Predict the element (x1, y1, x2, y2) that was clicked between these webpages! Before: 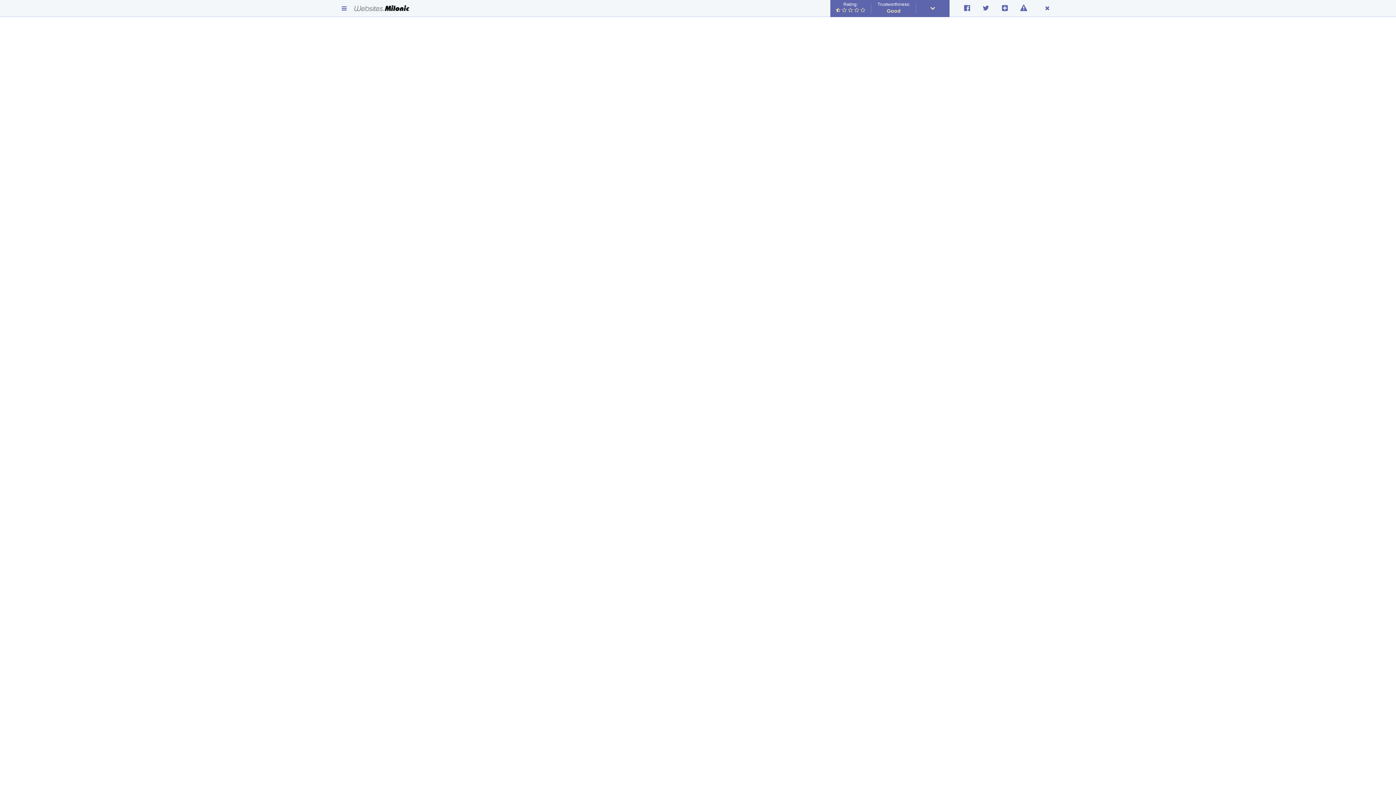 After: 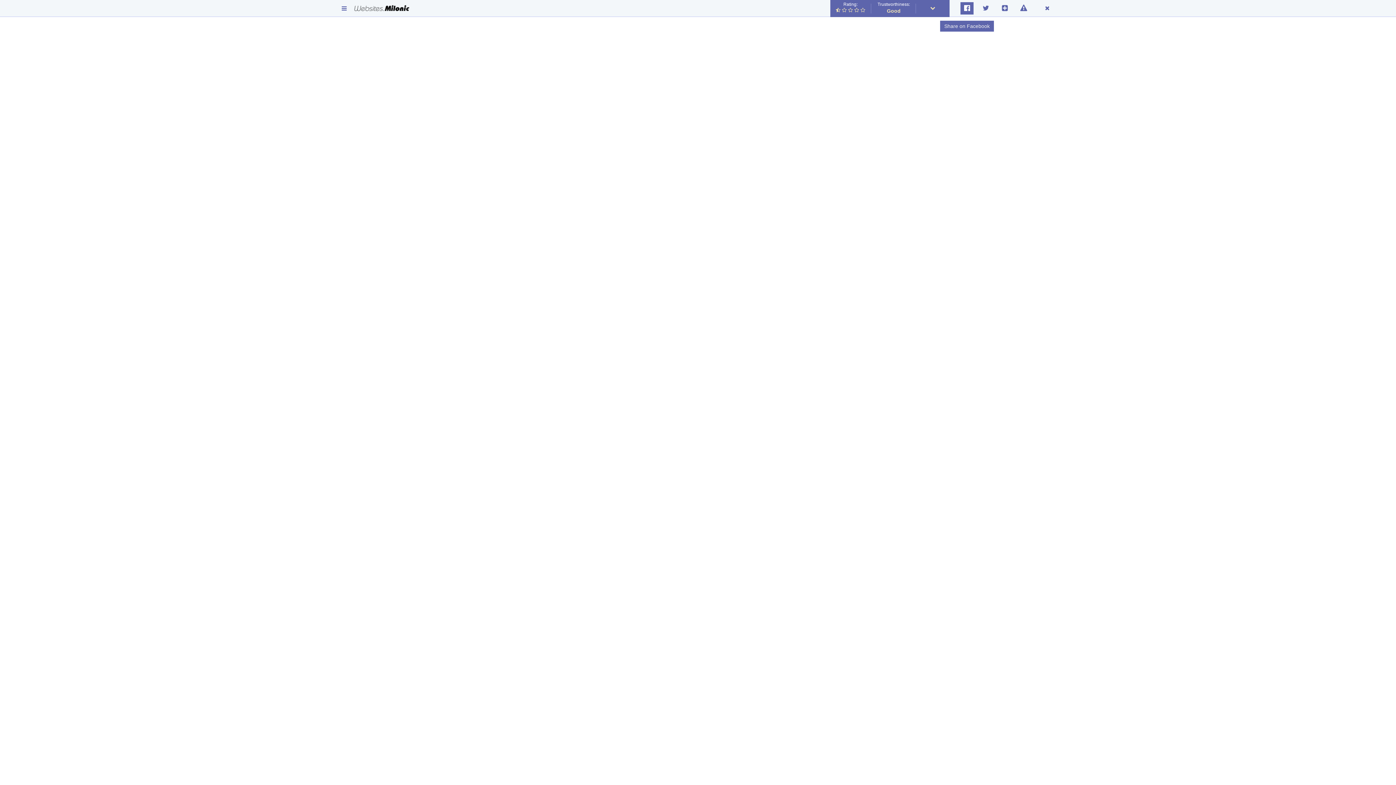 Action: bbox: (960, 2, 973, 14)